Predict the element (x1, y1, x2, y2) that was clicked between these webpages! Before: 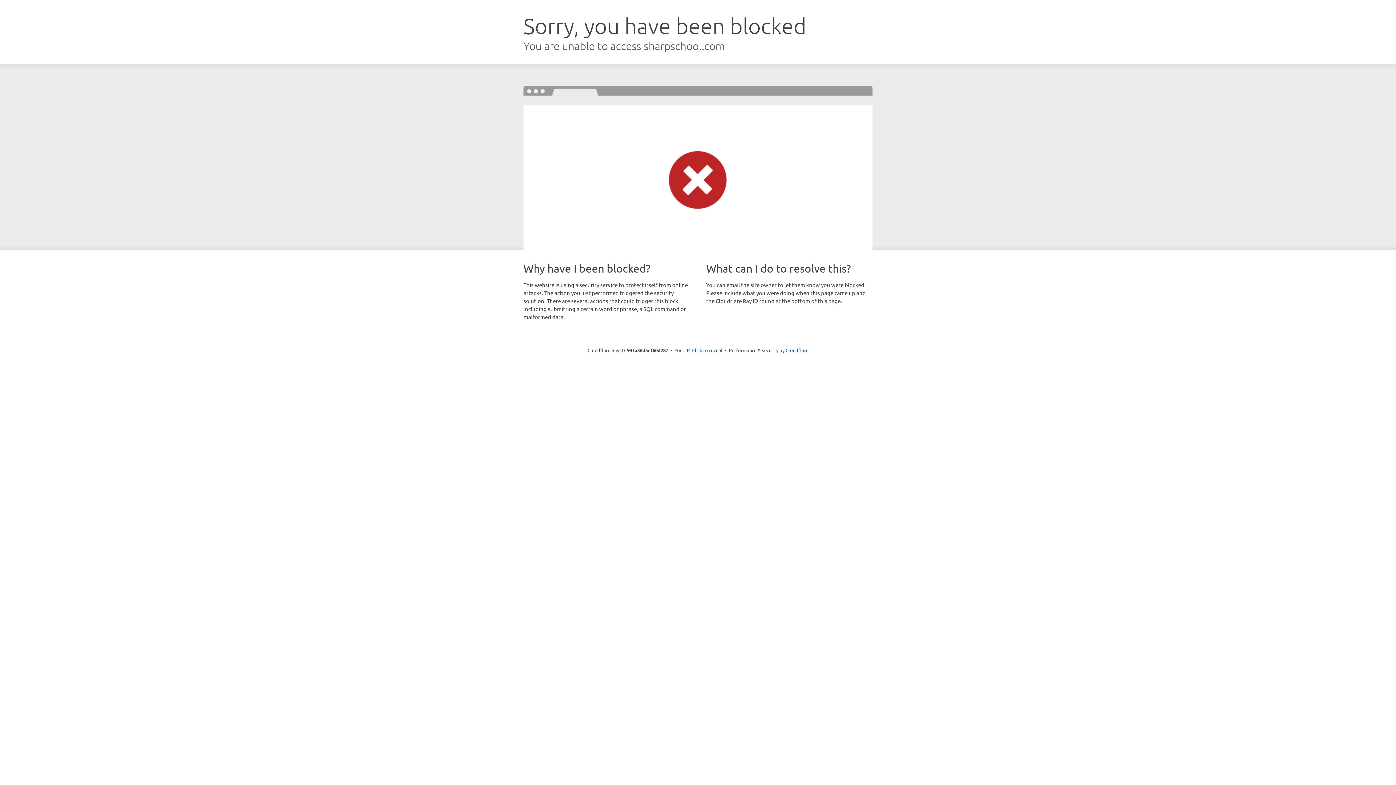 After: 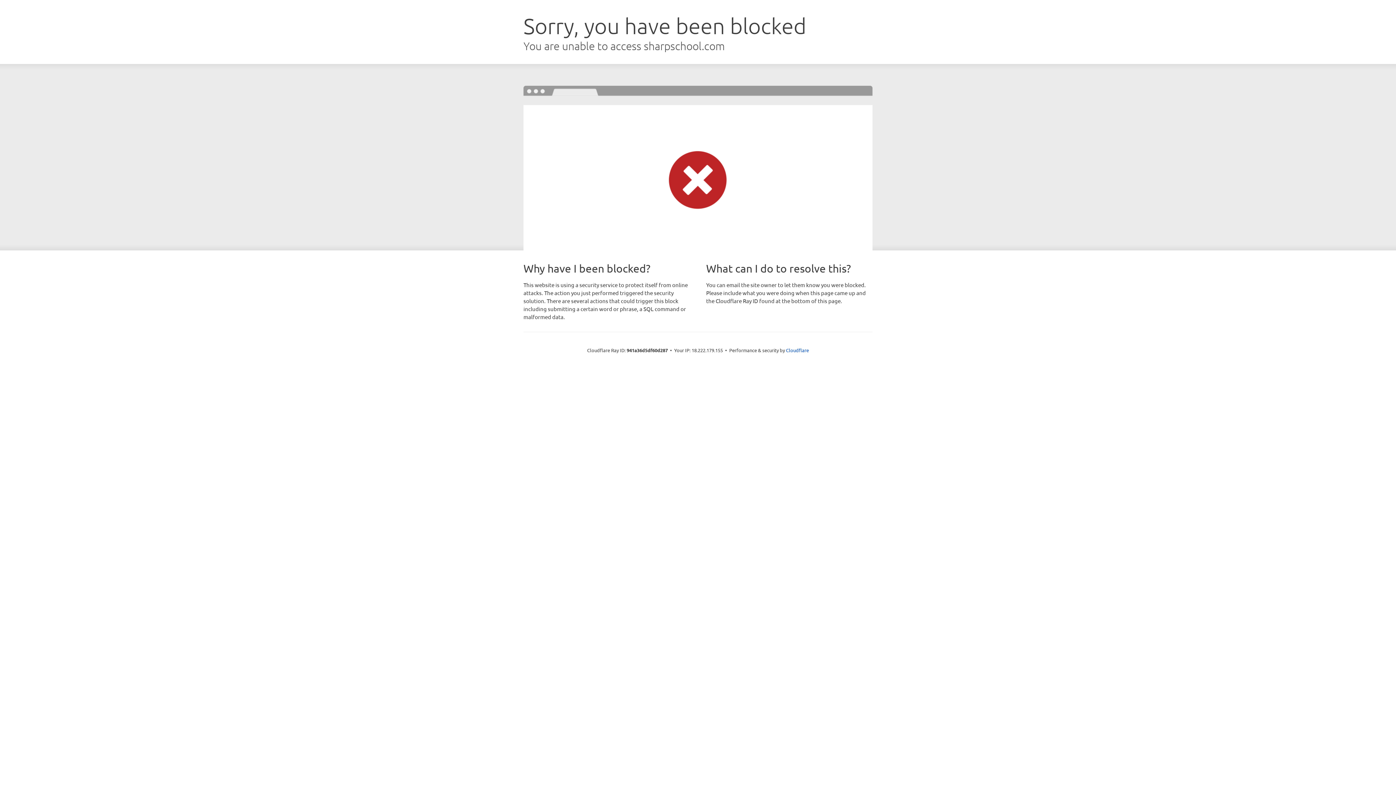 Action: label: Click to reveal bbox: (692, 346, 722, 353)